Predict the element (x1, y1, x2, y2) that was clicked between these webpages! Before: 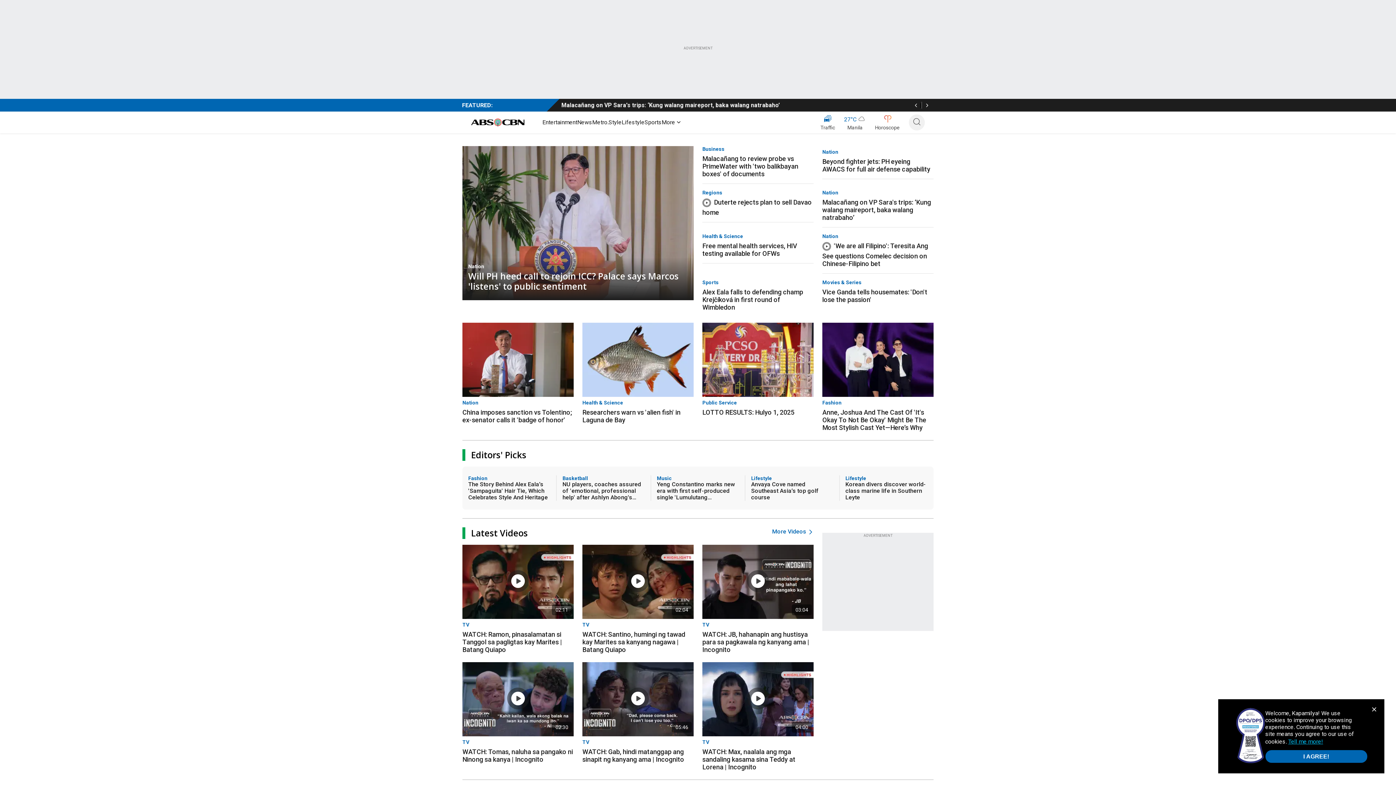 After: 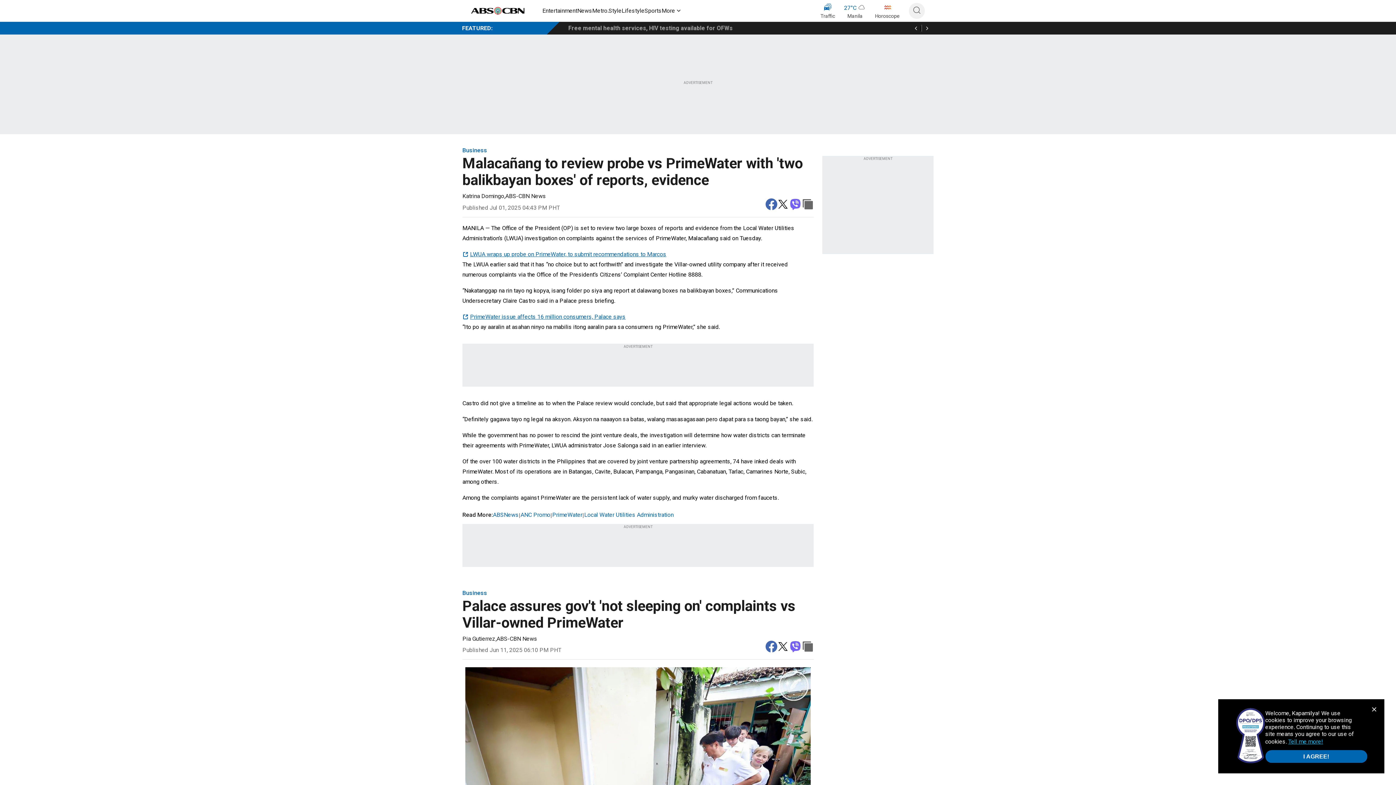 Action: bbox: (702, 146, 813, 177) label: Business
Malacañang to review probe vs PrimeWater with 'two balikbayan boxes' of documents